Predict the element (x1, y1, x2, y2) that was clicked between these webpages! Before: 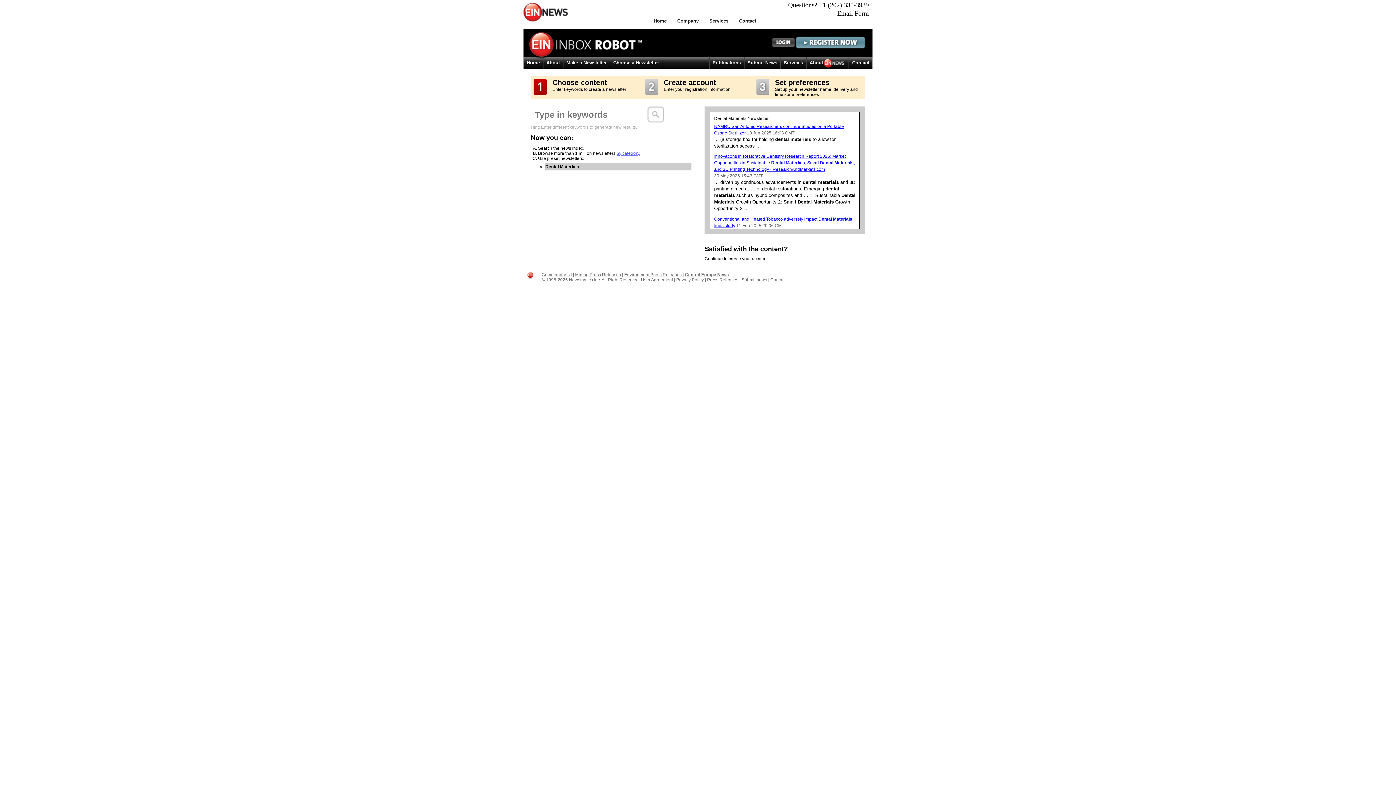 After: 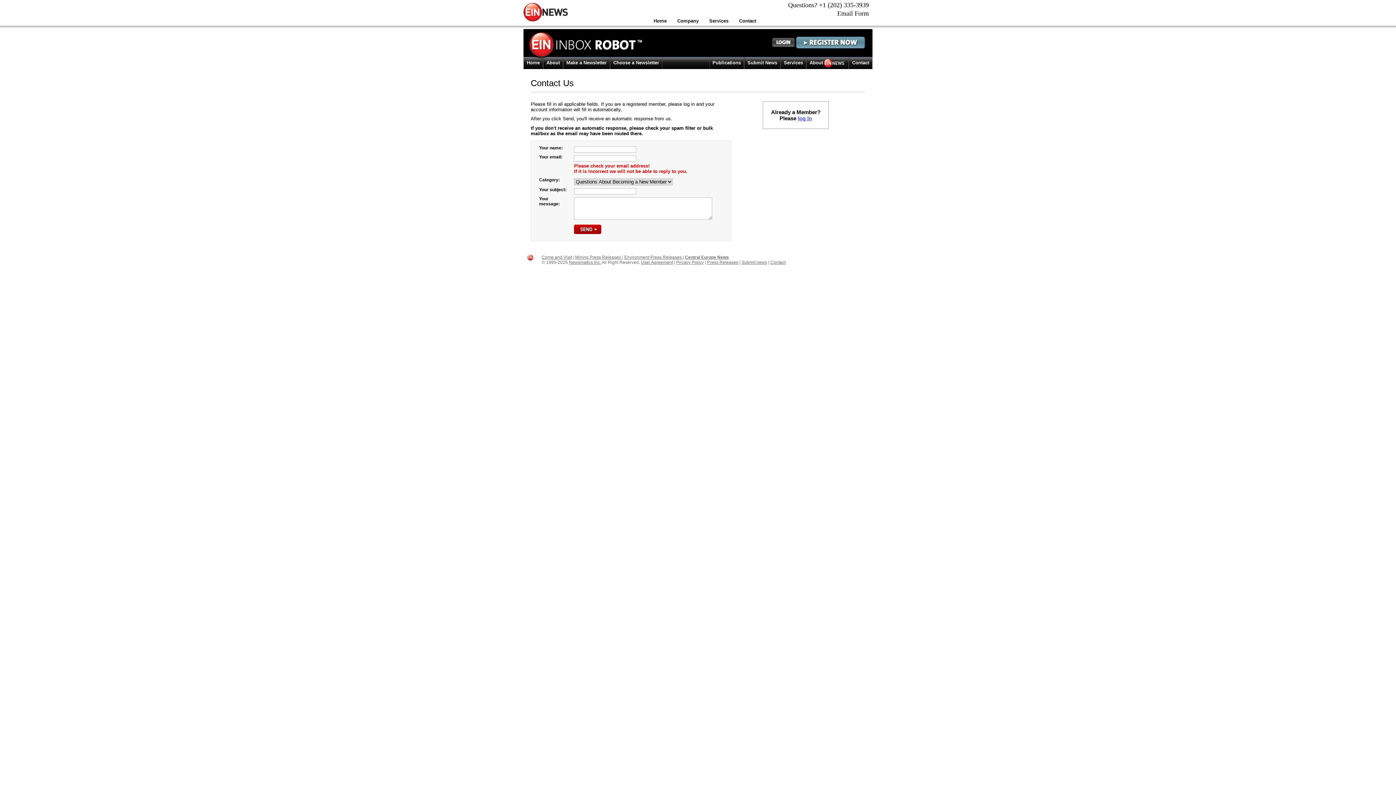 Action: label: Contact bbox: (770, 277, 785, 282)